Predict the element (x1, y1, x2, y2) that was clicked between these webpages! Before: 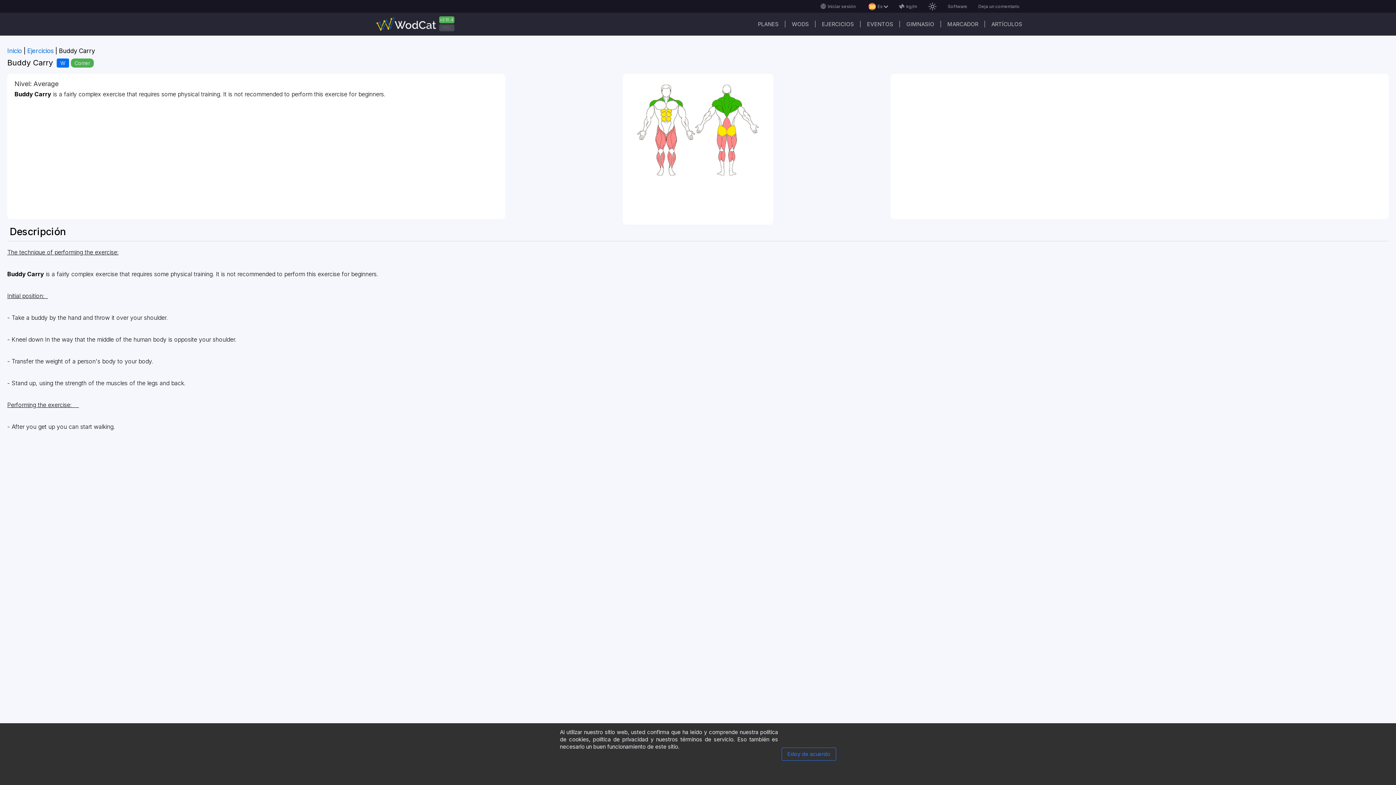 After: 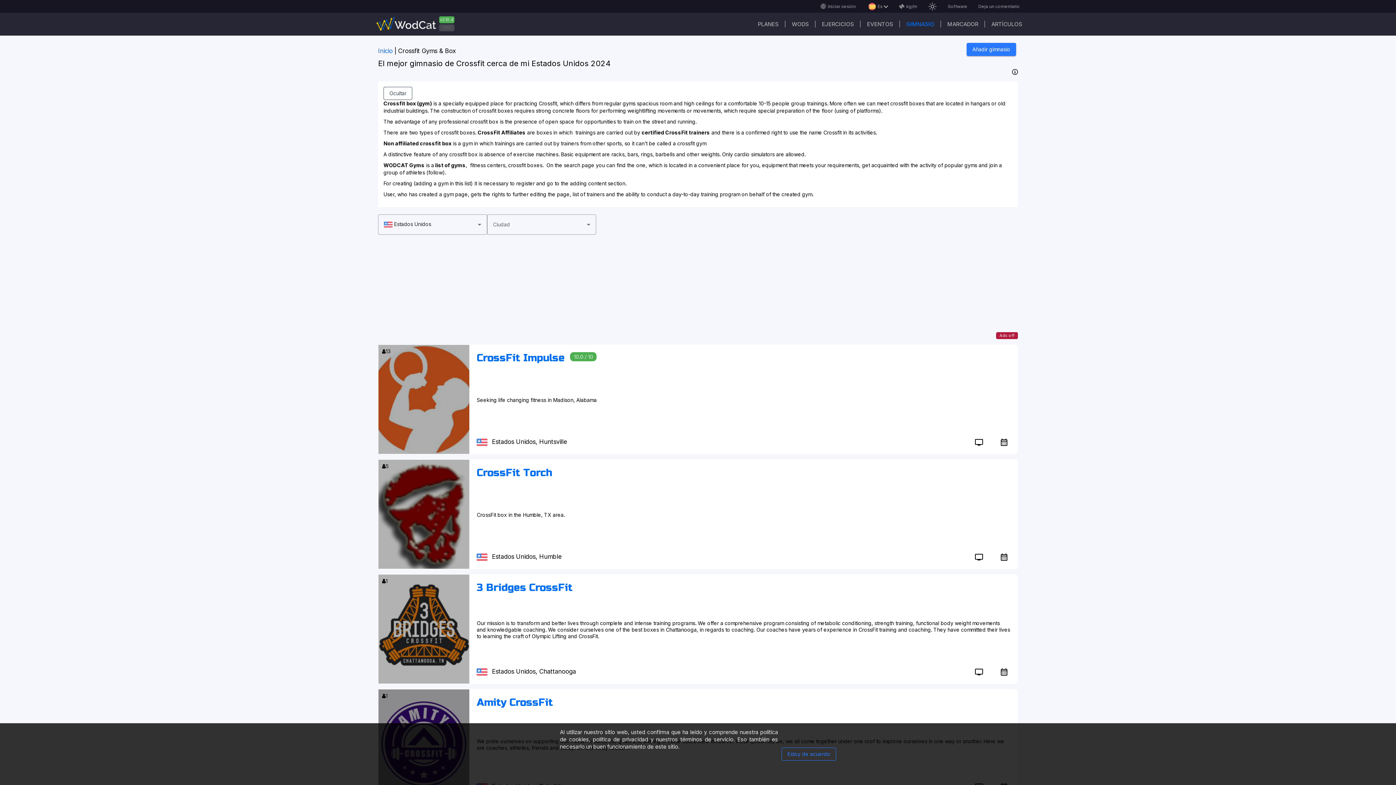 Action: label: GIMNASIO bbox: (906, 20, 934, 27)